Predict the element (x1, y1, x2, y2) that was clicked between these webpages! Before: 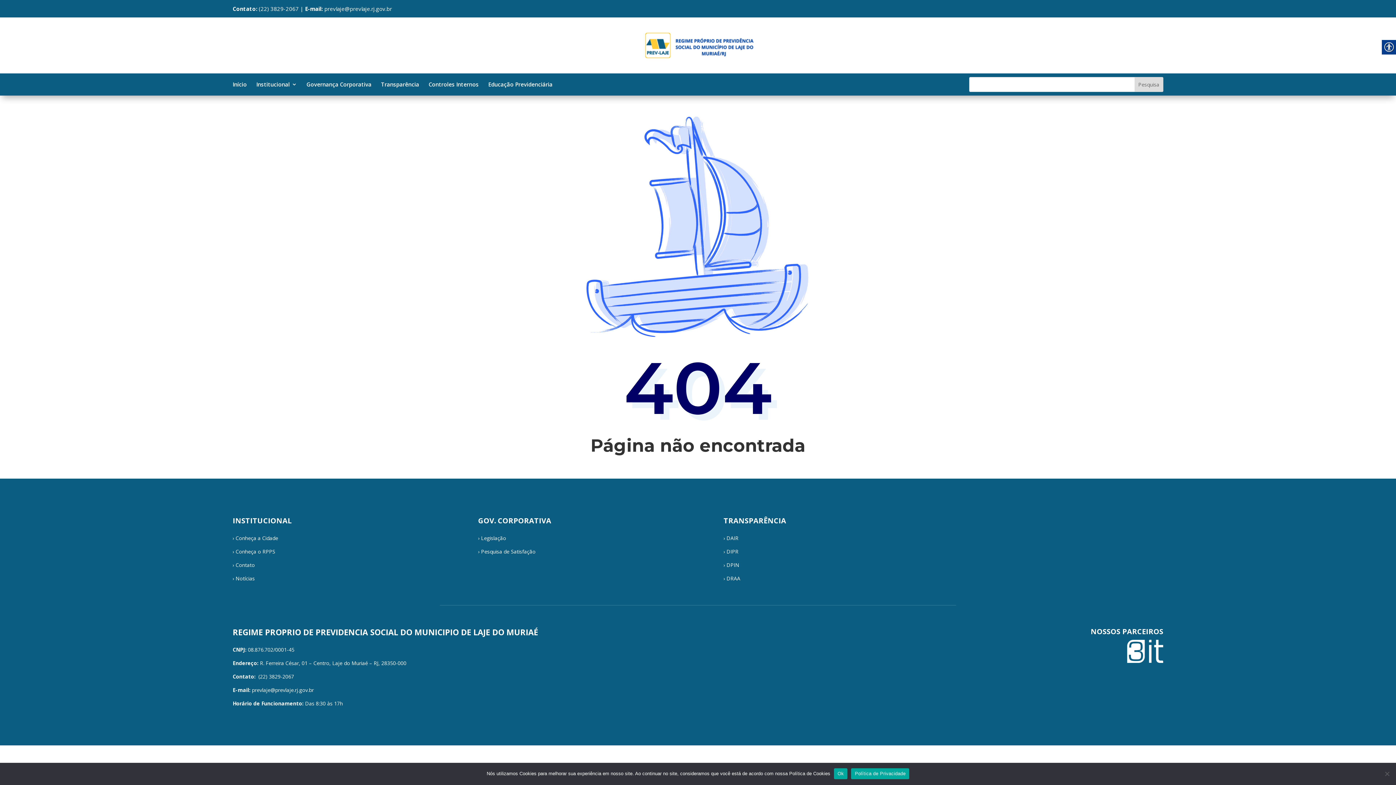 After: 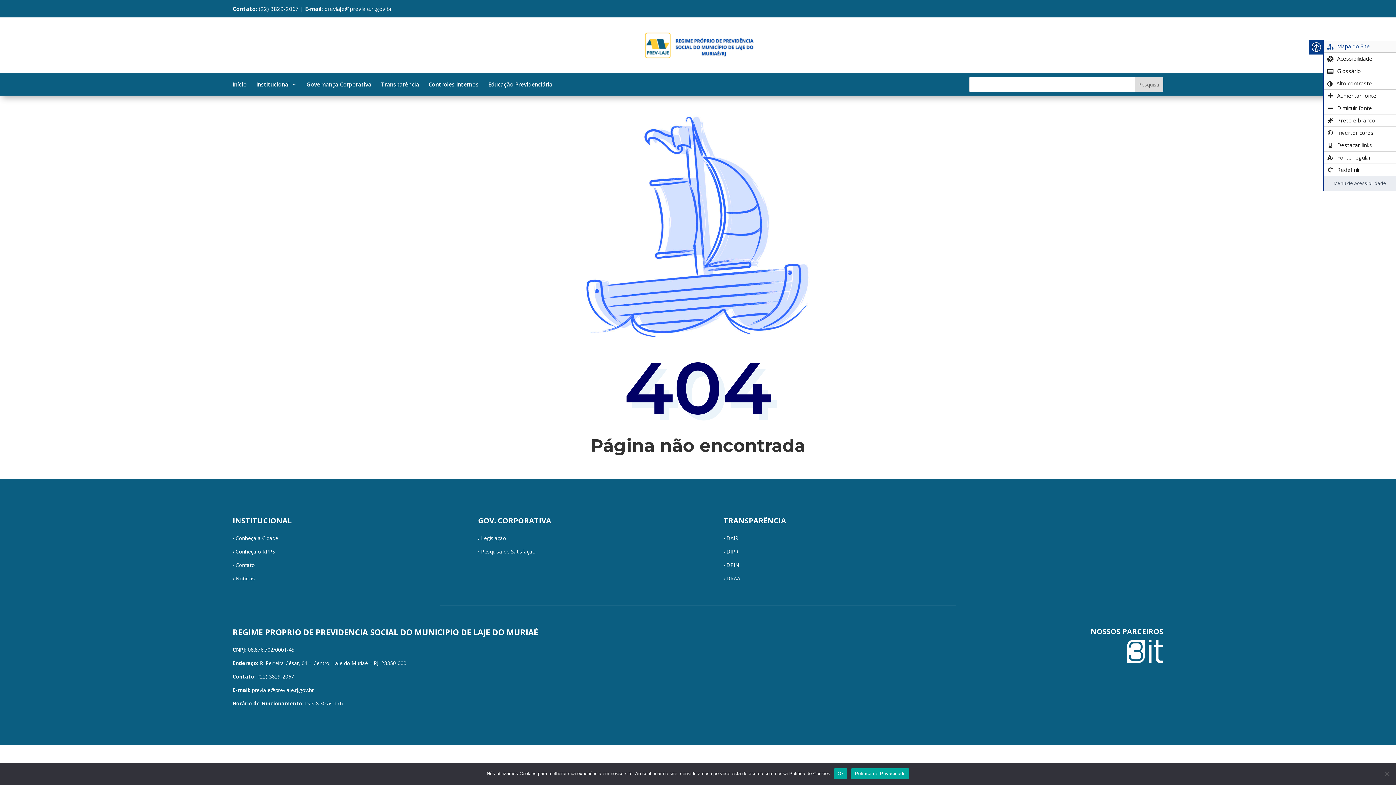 Action: bbox: (1382, 40, 1396, 54)